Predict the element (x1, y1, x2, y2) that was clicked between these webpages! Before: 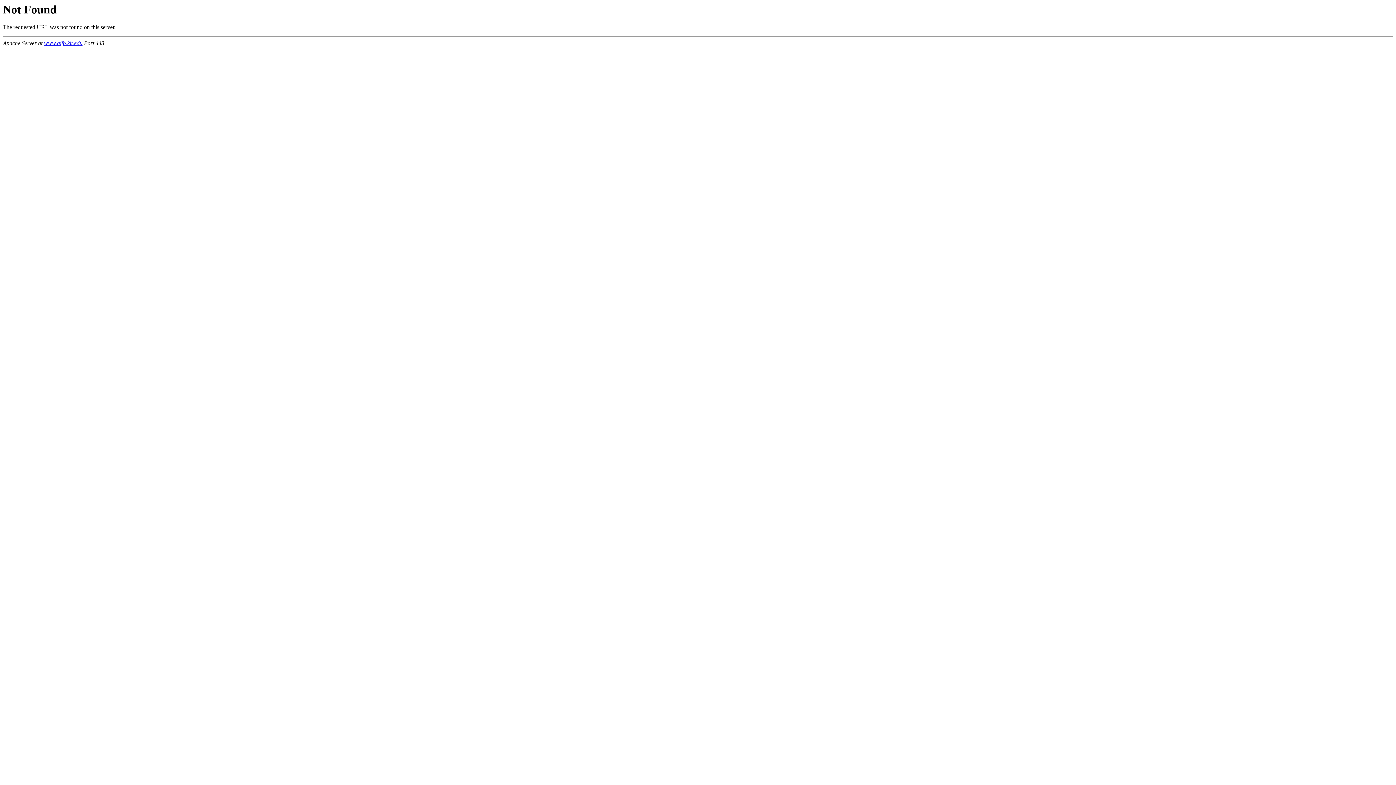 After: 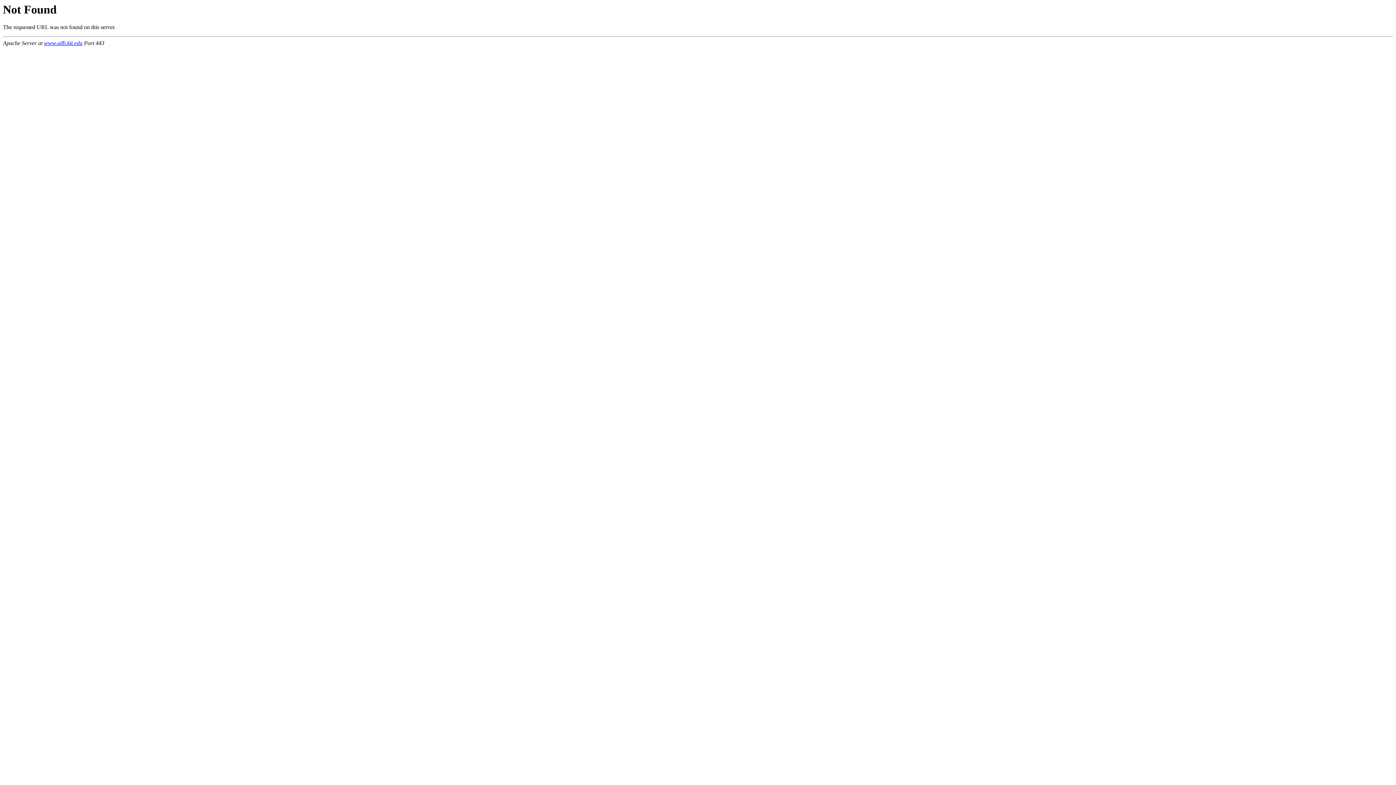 Action: bbox: (44, 40, 82, 46) label: www.aifb.kit.edu